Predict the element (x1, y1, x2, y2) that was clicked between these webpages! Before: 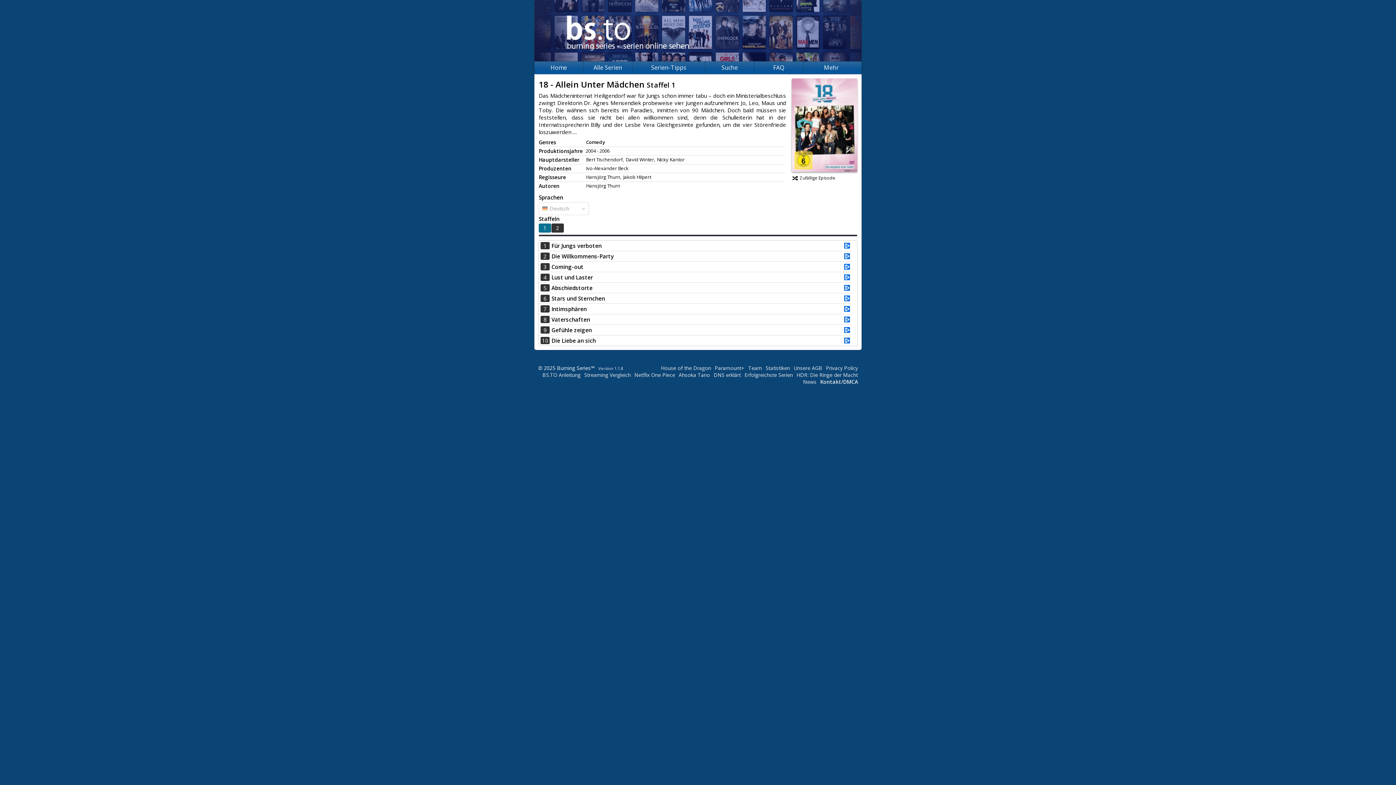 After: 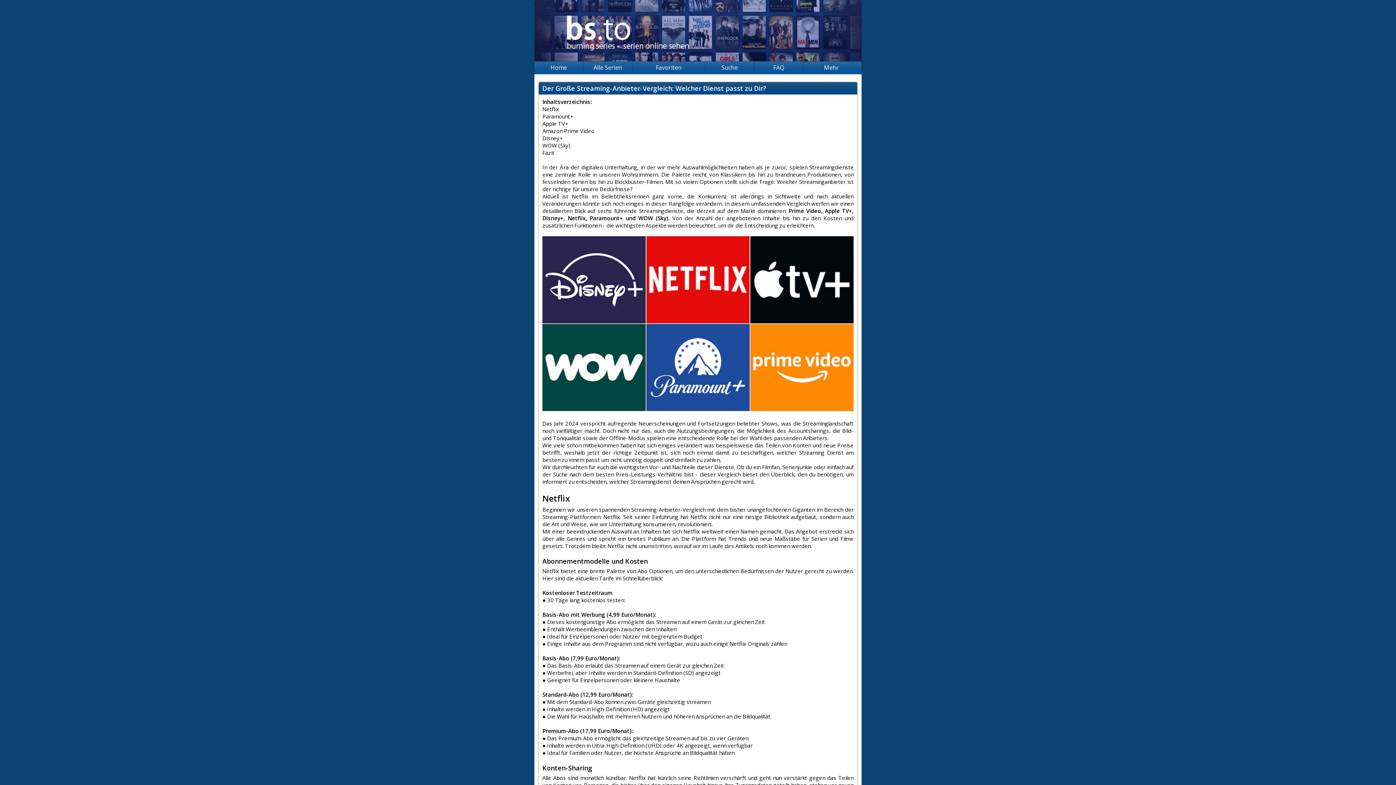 Action: bbox: (584, 371, 630, 378) label: Streaming Vergleich